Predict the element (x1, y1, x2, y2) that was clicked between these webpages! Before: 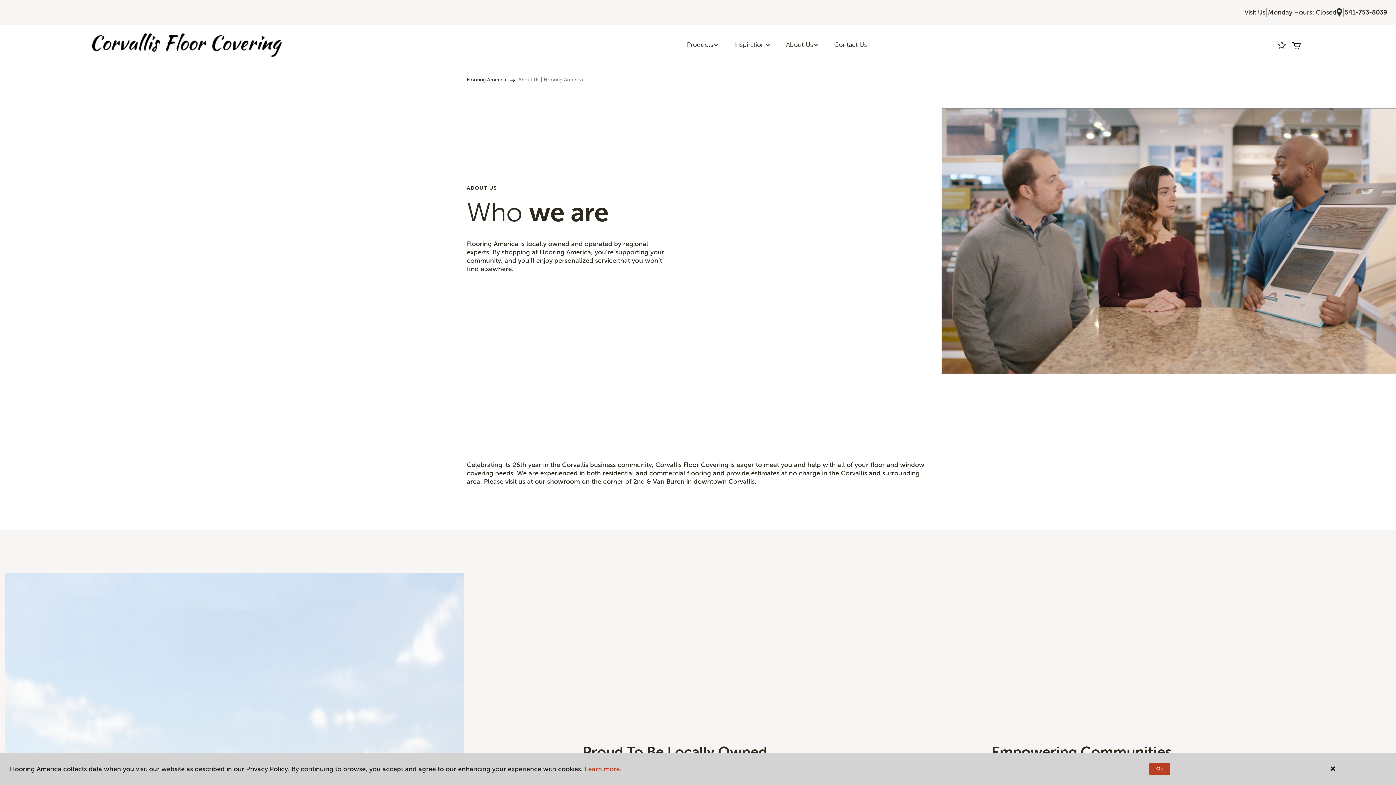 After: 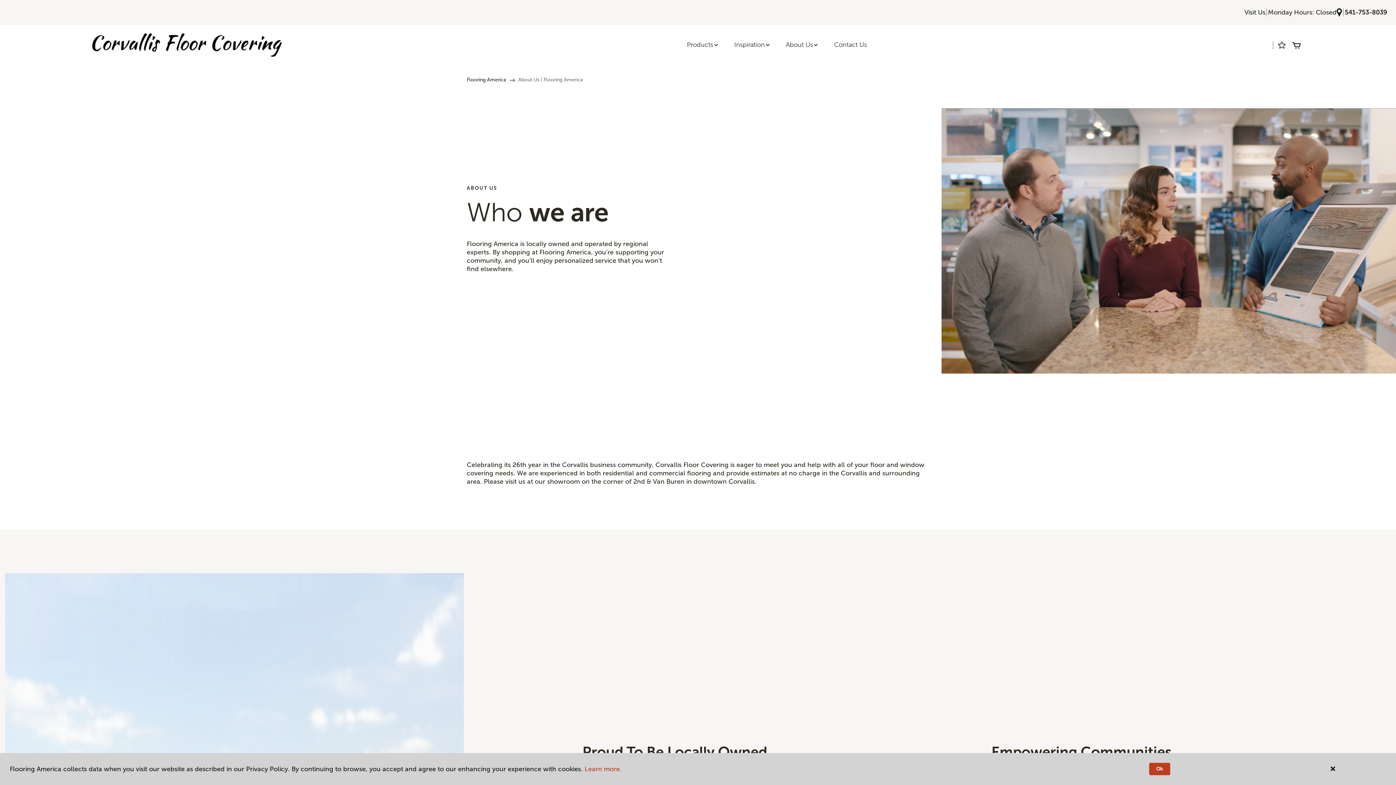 Action: label: (0 items) bbox: (1292, 40, 1300, 49)